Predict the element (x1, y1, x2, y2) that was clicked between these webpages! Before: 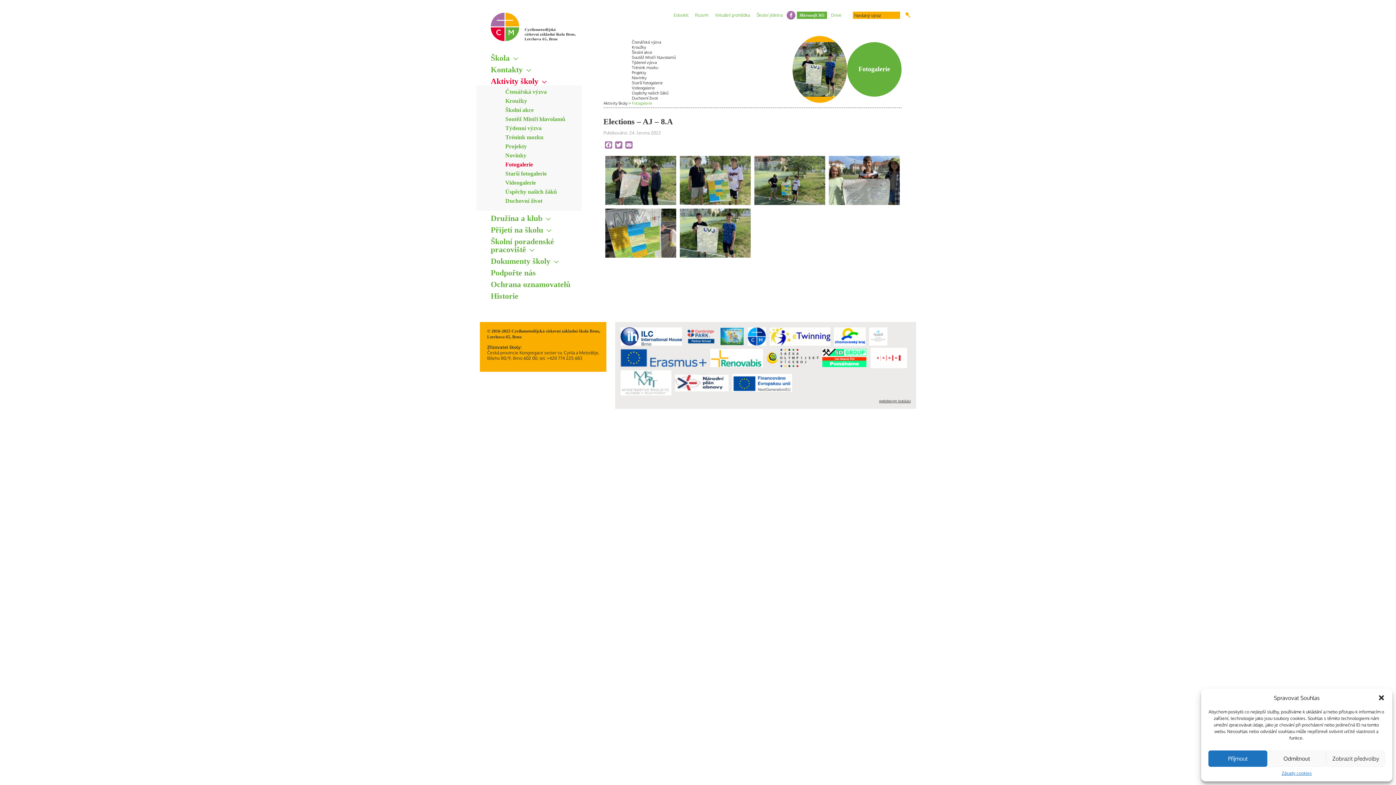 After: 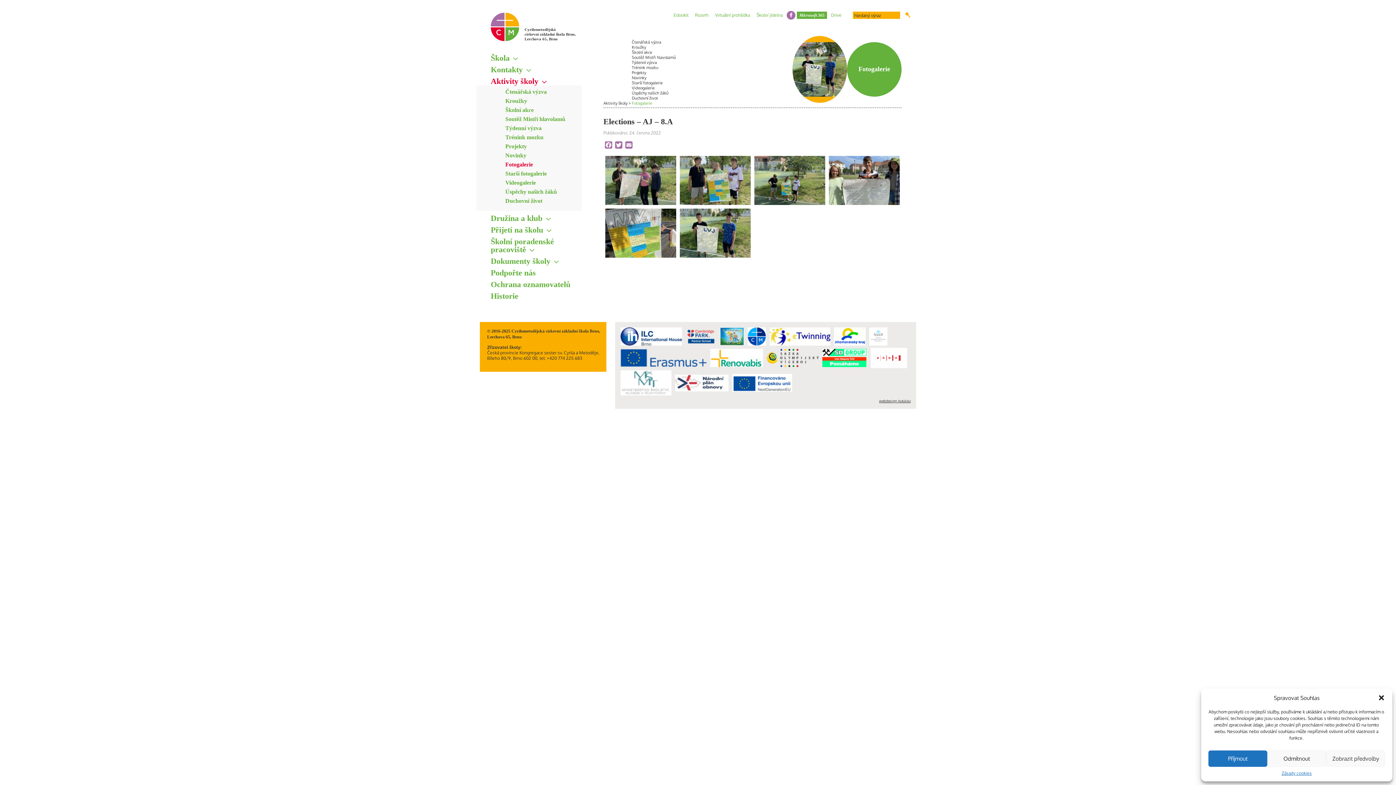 Action: bbox: (720, 327, 744, 345)